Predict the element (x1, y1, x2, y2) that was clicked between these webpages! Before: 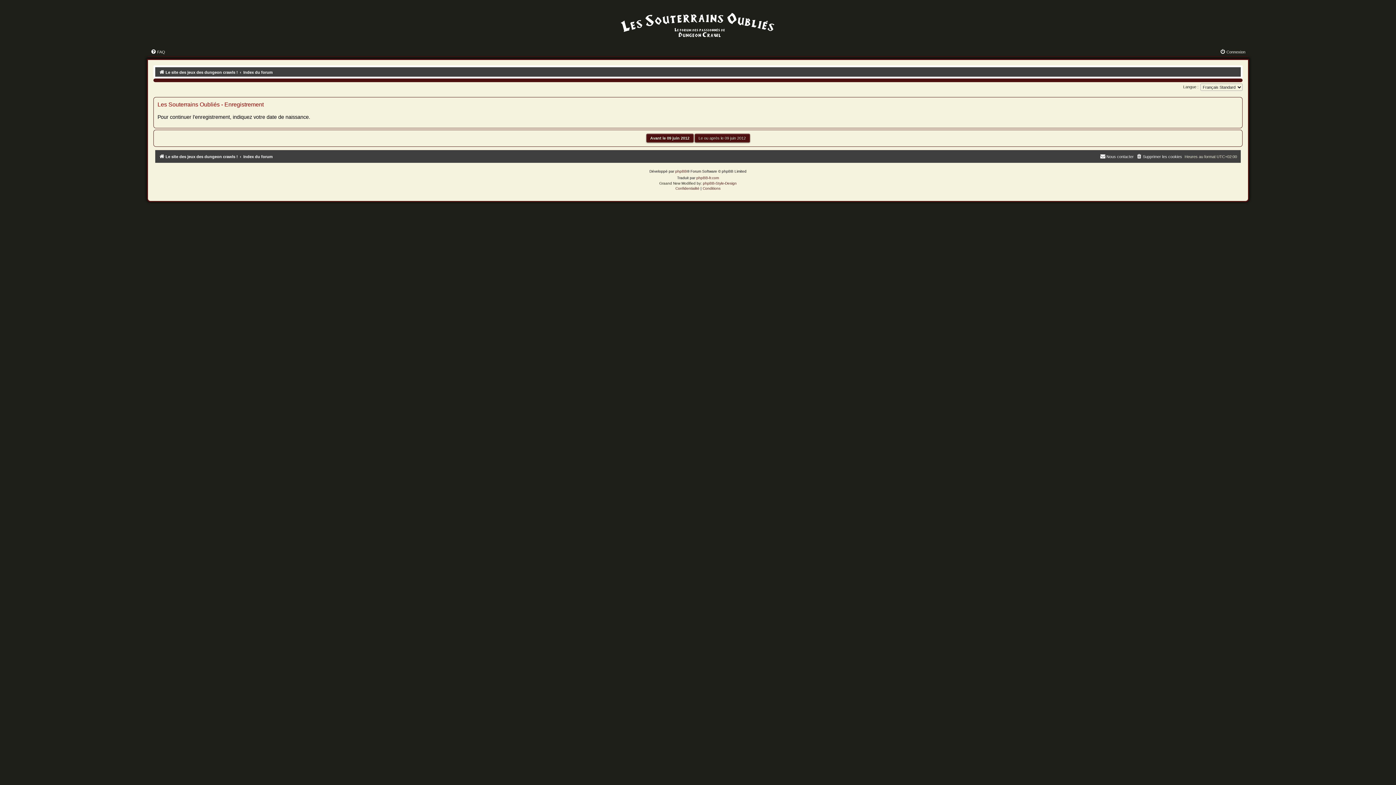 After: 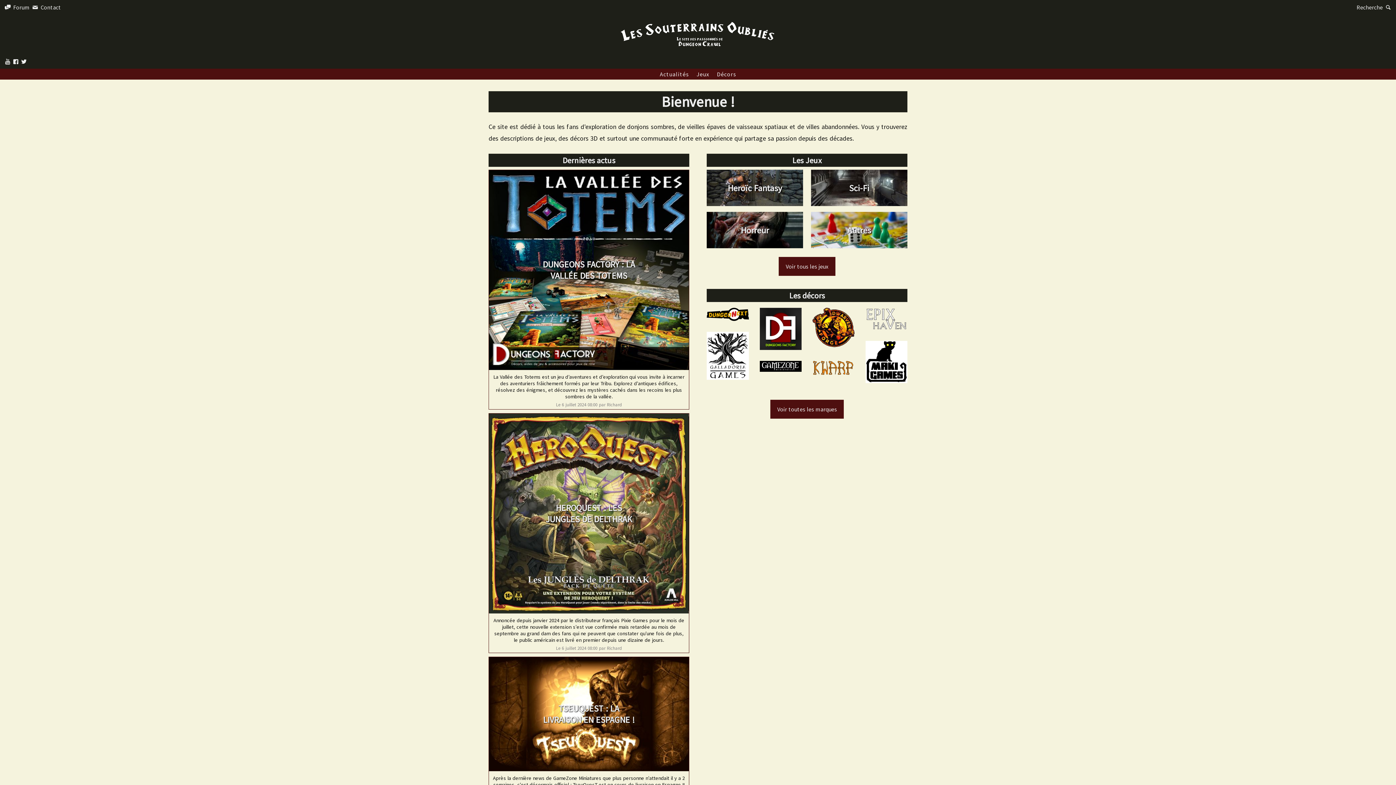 Action: label: Le site des jeux des dungeon crawls ! bbox: (159, 152, 237, 161)